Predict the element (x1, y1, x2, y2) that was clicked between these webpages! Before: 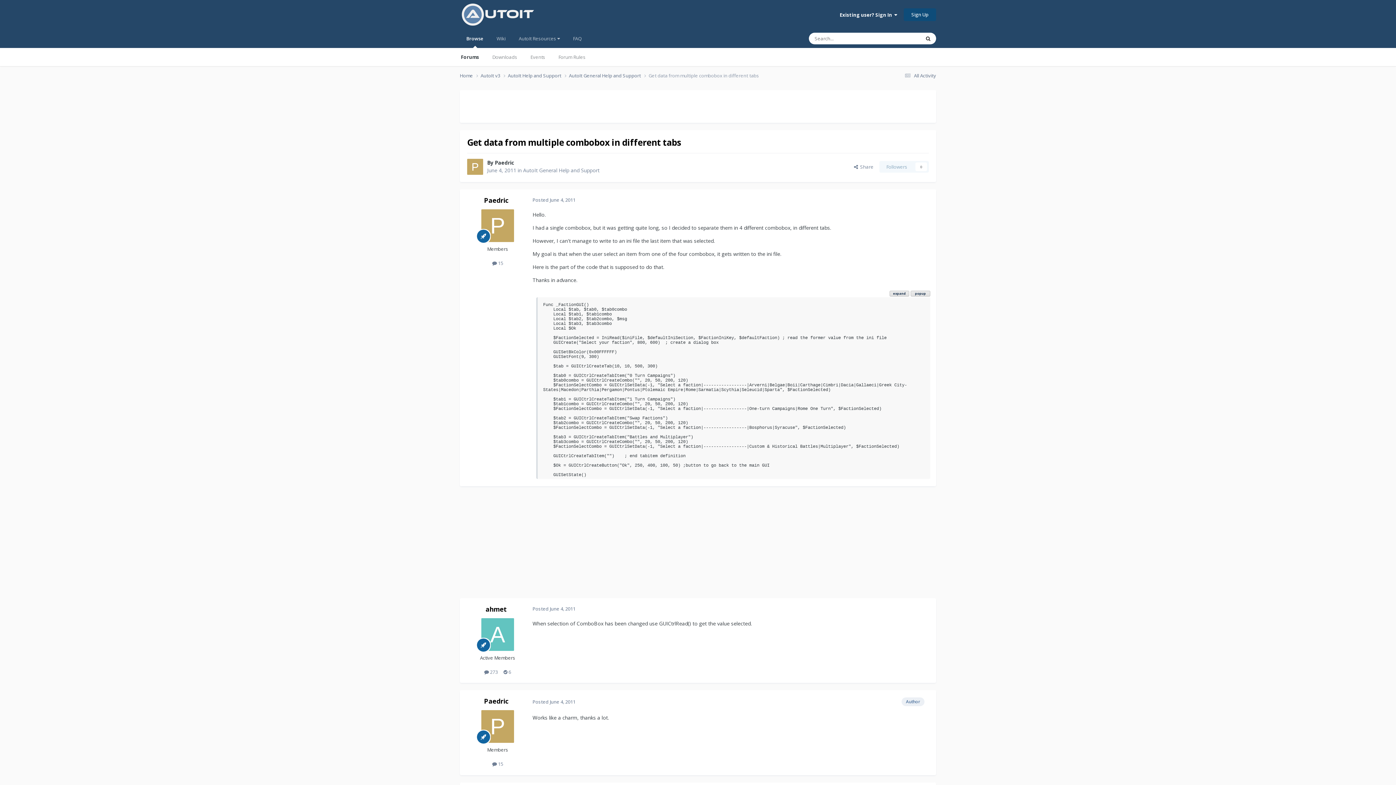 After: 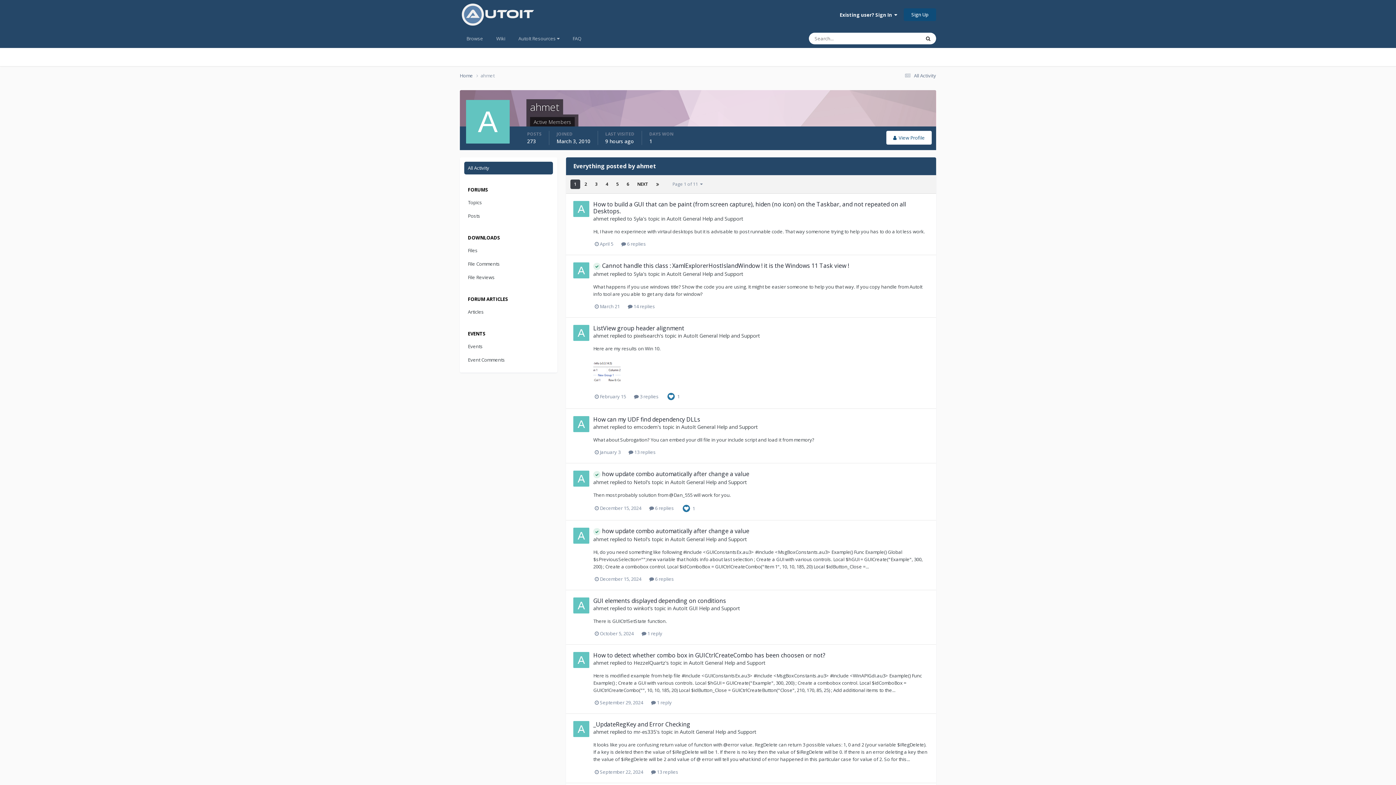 Action: bbox: (484, 669, 497, 675) label:  273